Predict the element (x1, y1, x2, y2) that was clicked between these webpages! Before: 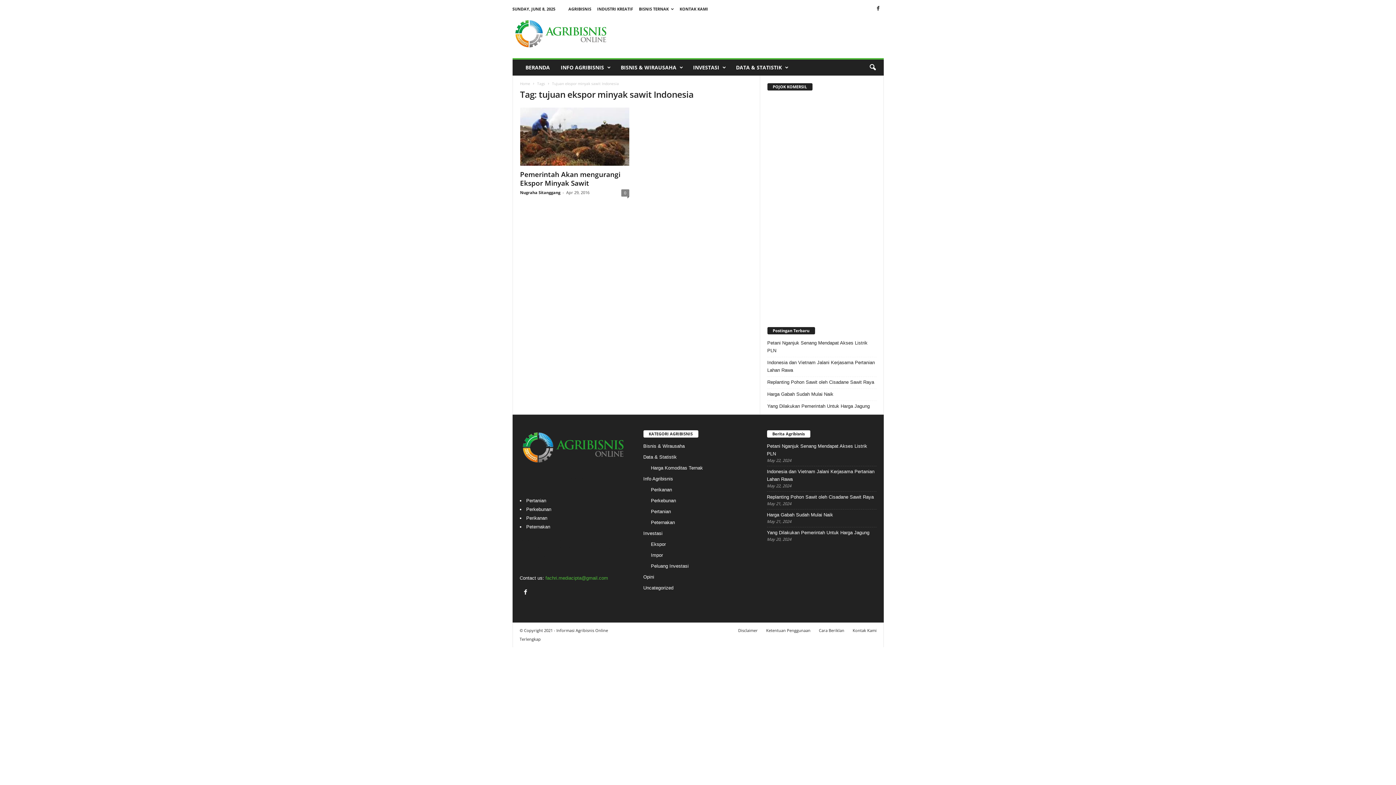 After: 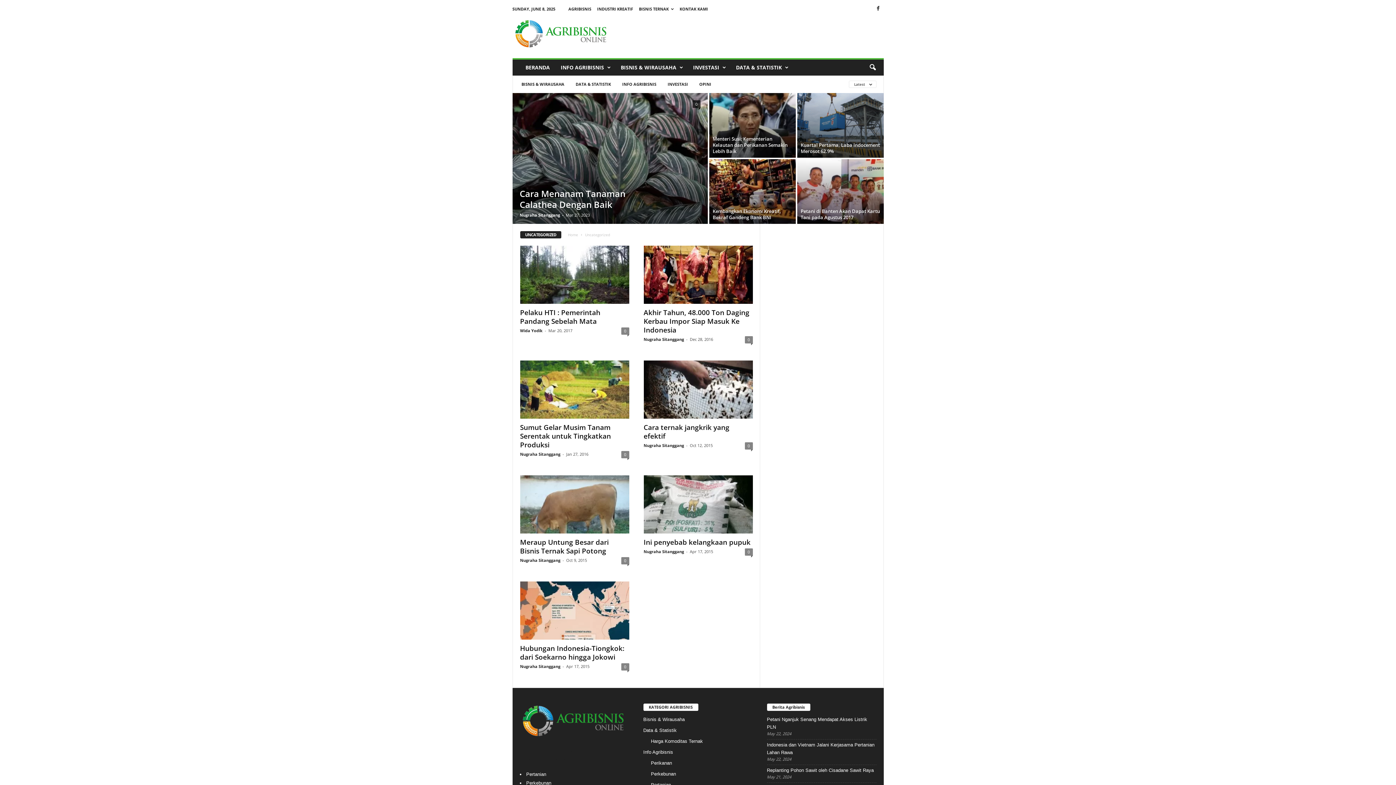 Action: label: Uncategorized bbox: (643, 585, 673, 590)